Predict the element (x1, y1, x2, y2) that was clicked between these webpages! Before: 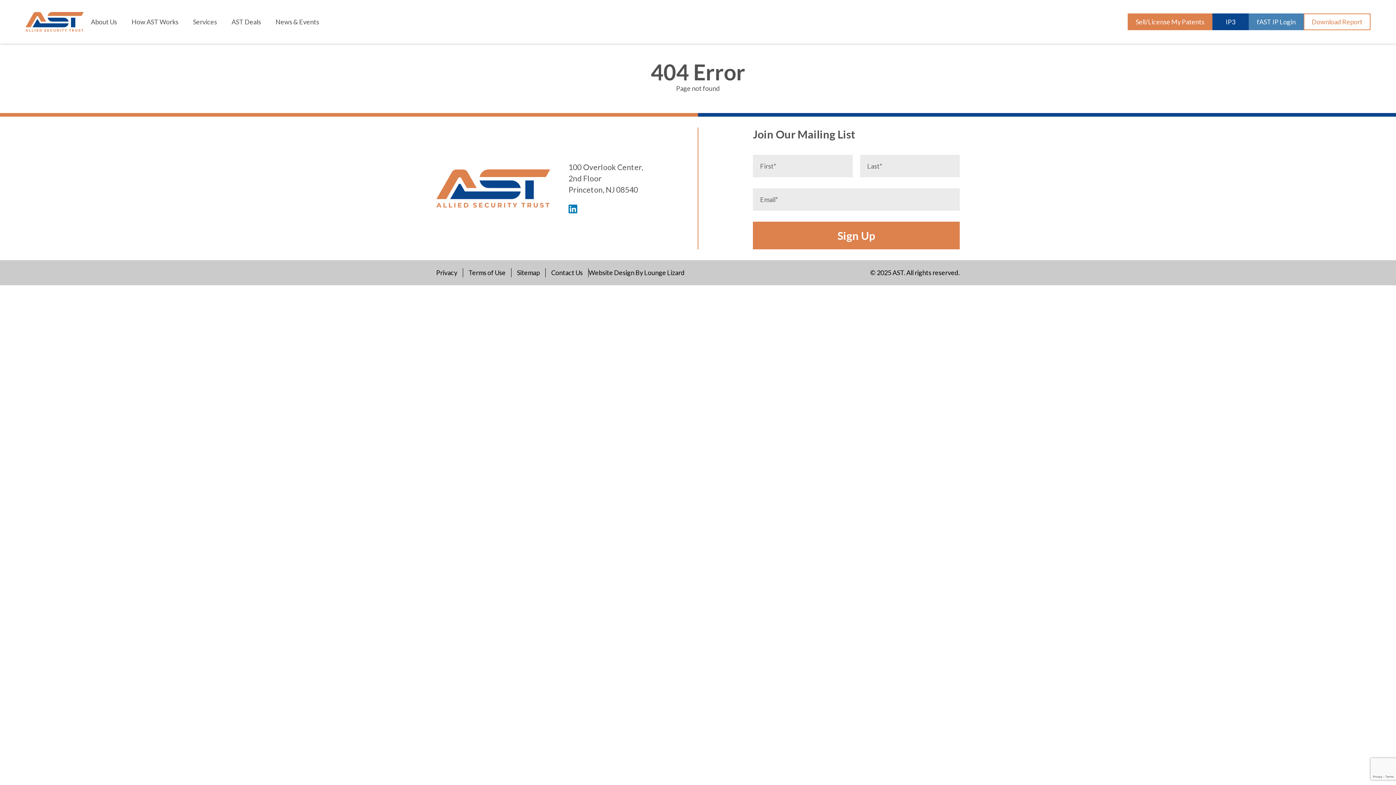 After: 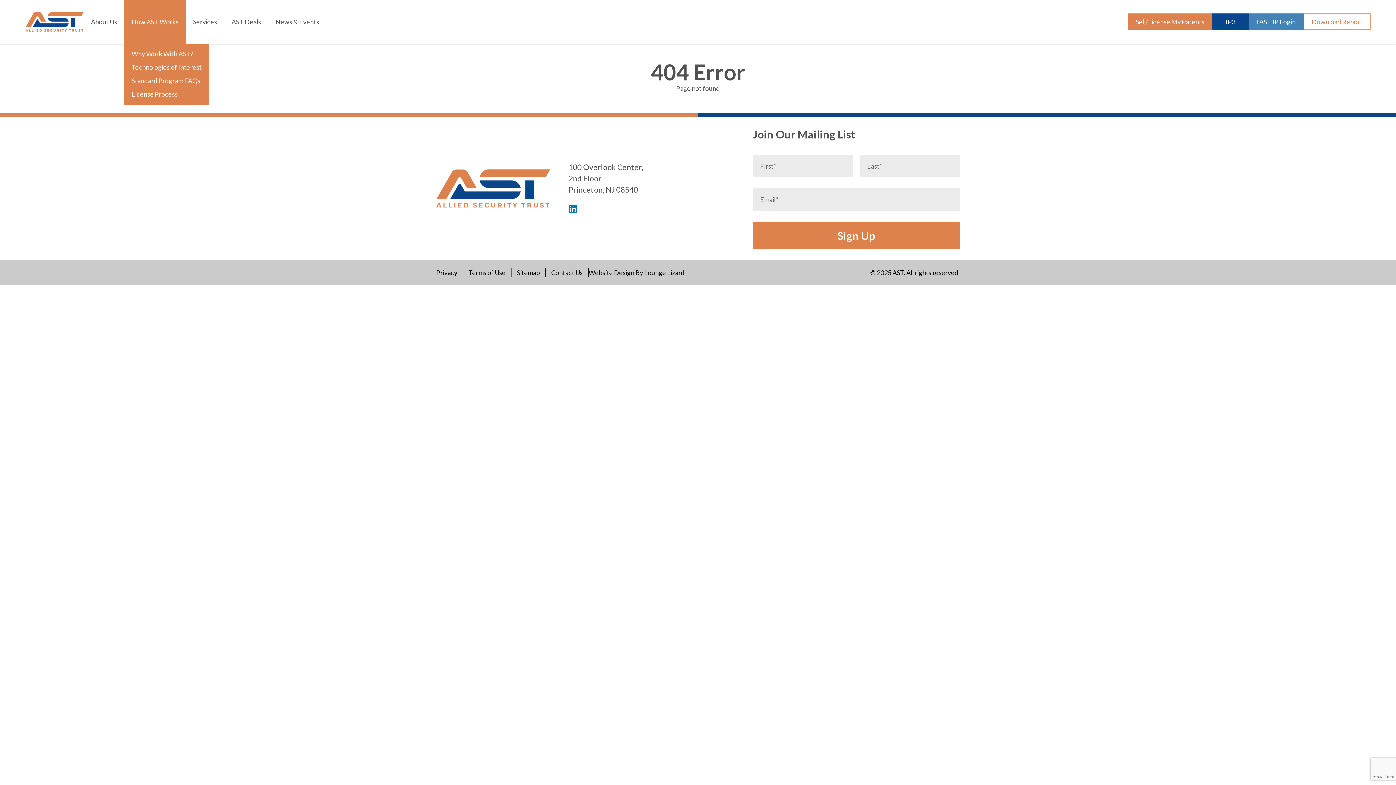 Action: label: How AST Works bbox: (124, 0, 185, 43)